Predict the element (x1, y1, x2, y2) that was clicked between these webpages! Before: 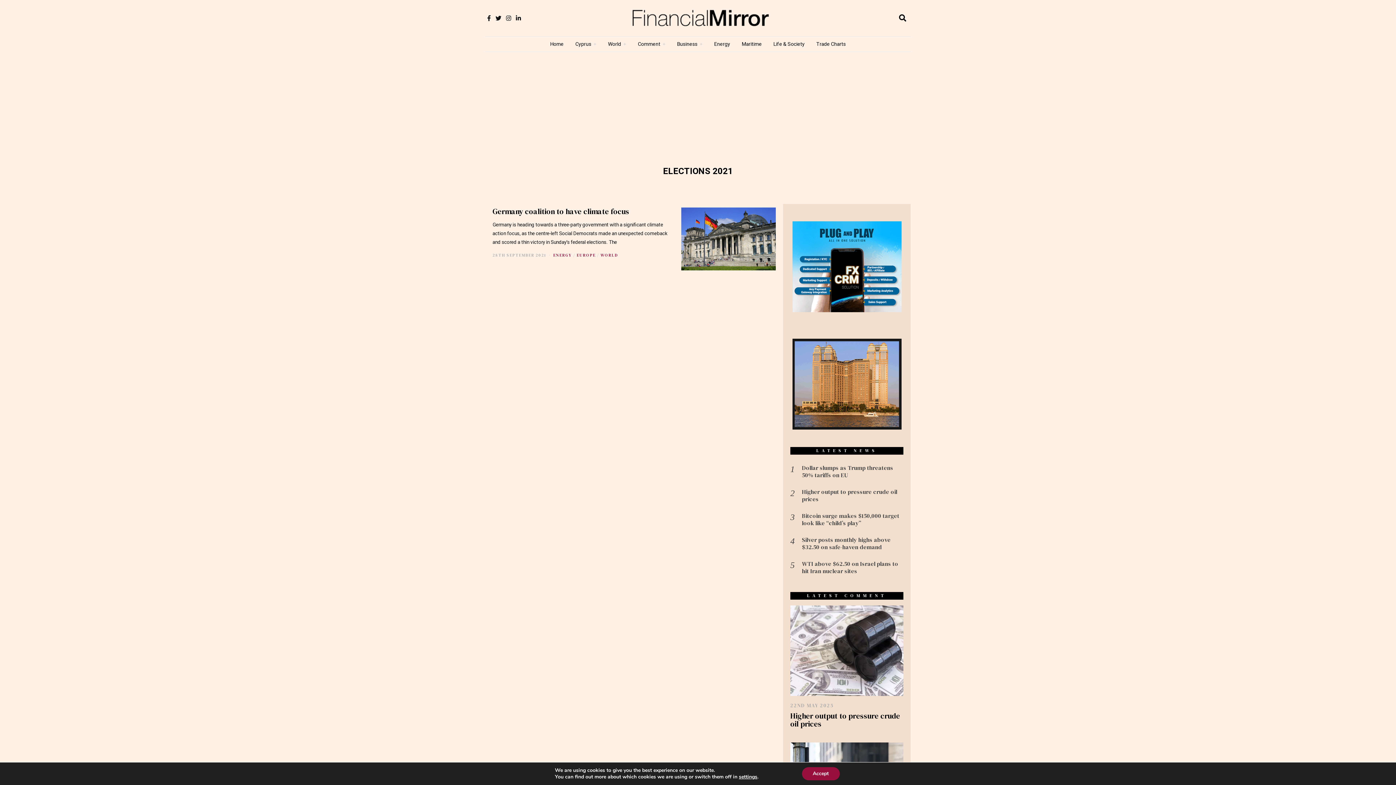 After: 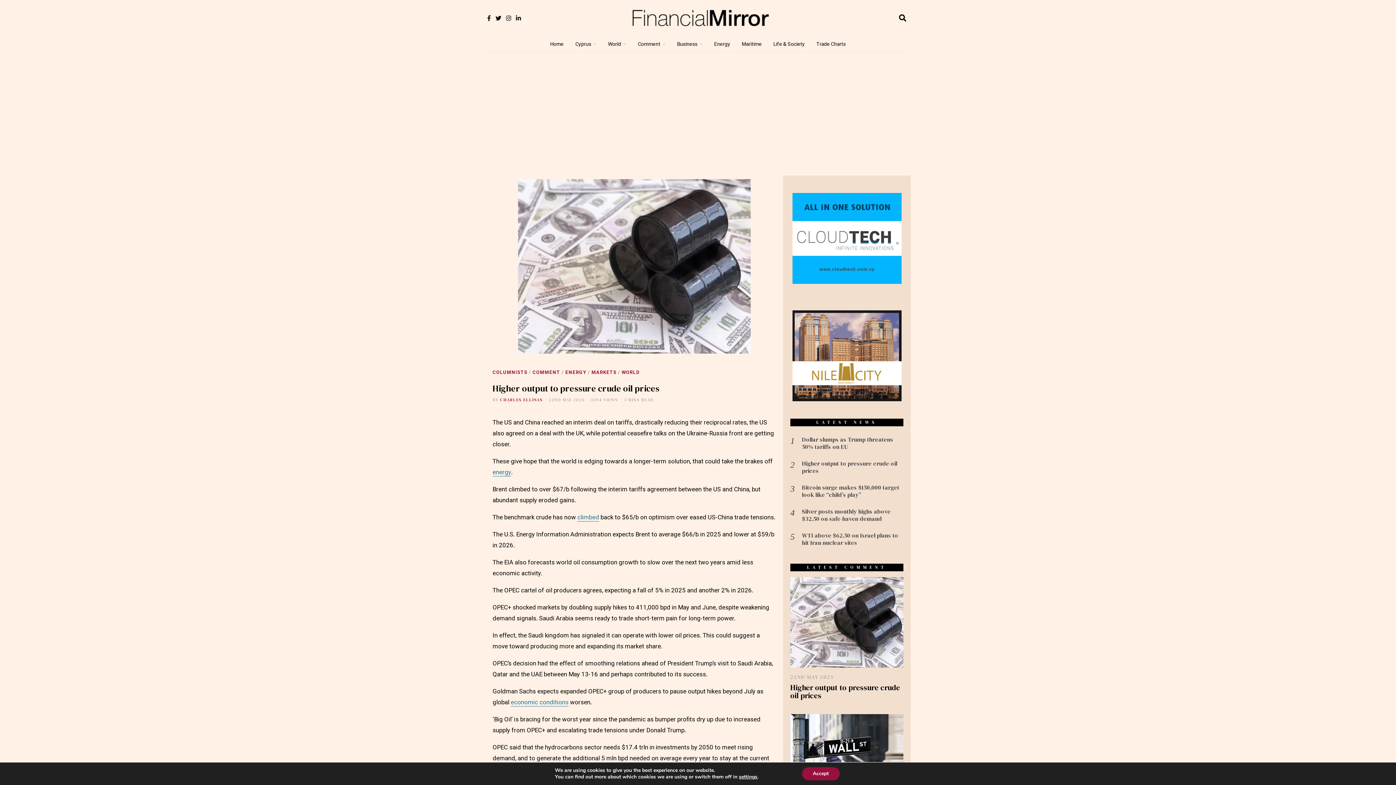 Action: bbox: (790, 605, 903, 696)